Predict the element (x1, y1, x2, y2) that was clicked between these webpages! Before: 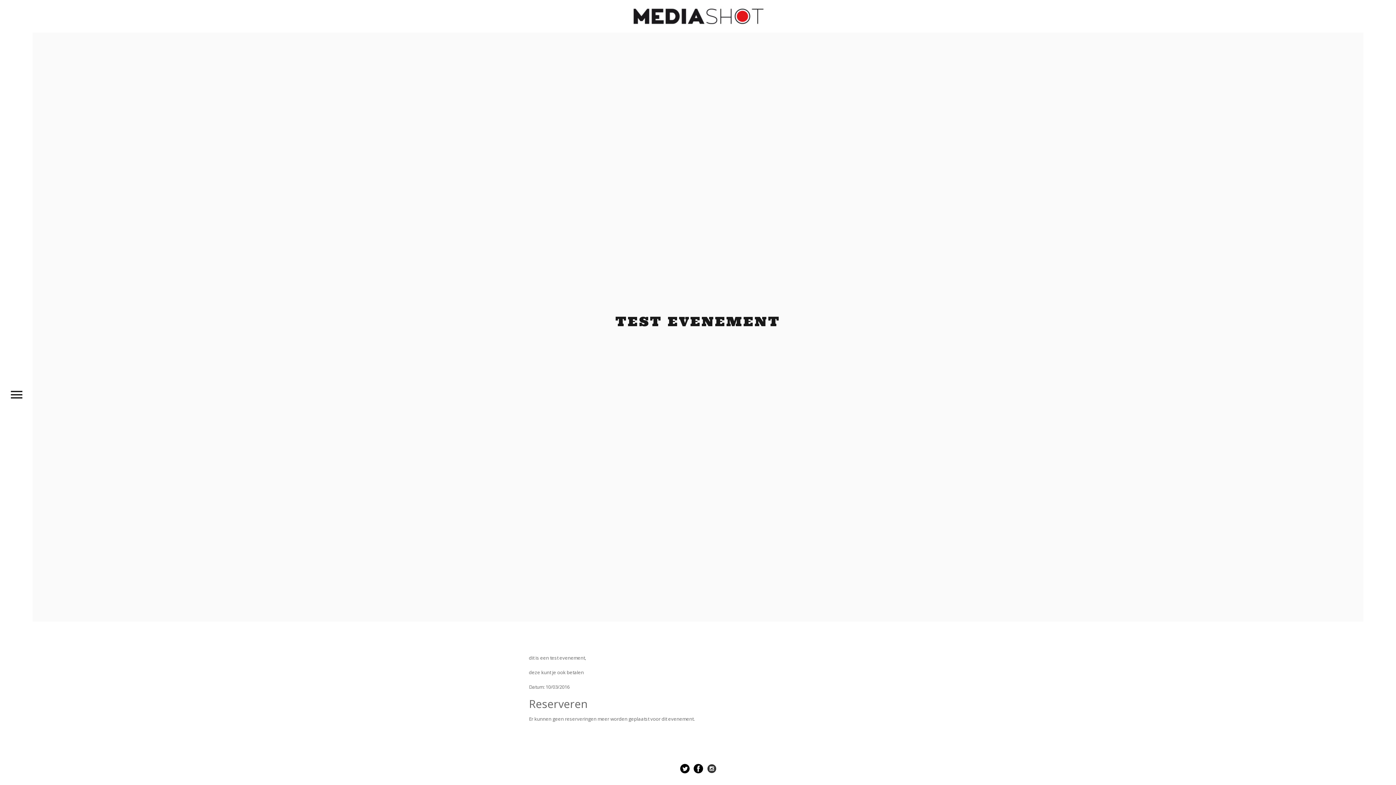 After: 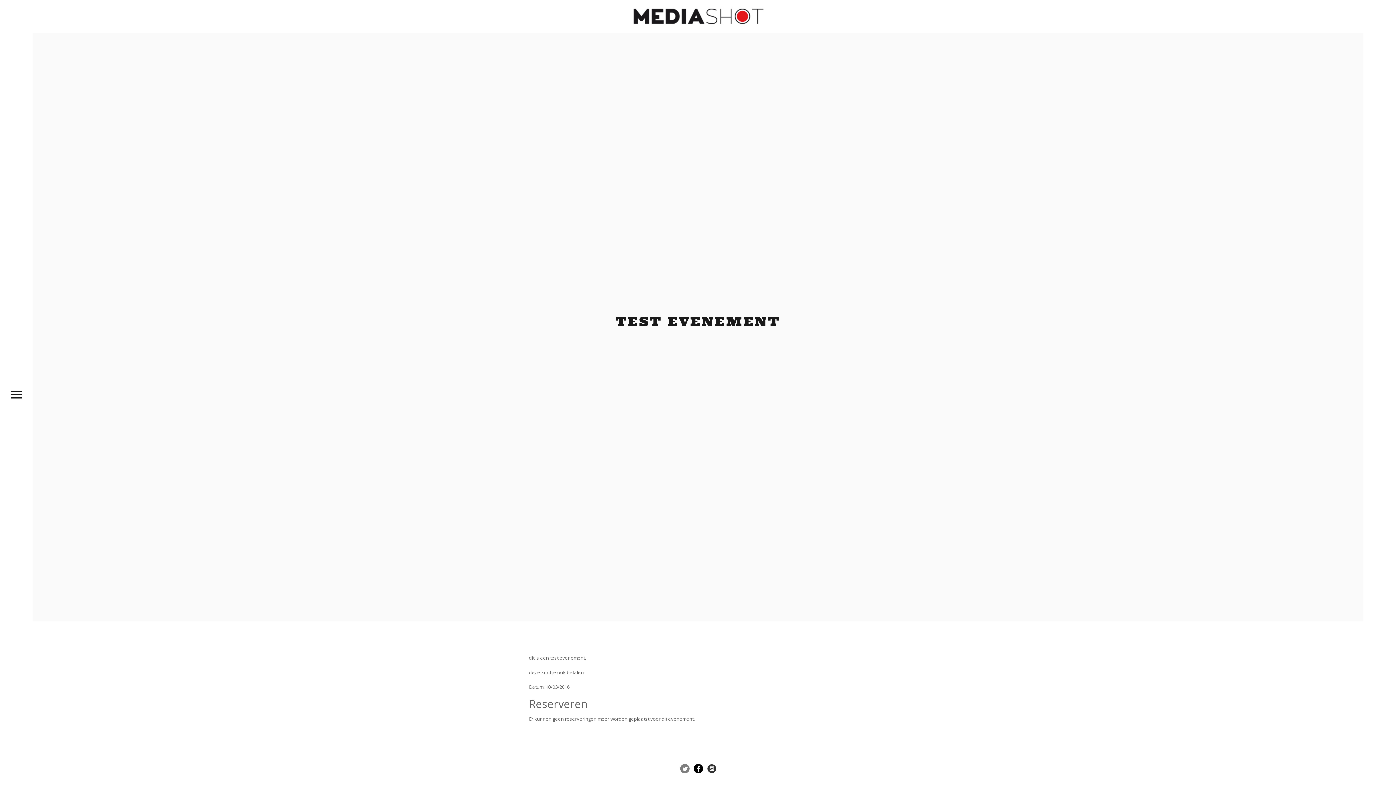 Action: bbox: (679, 765, 690, 771)